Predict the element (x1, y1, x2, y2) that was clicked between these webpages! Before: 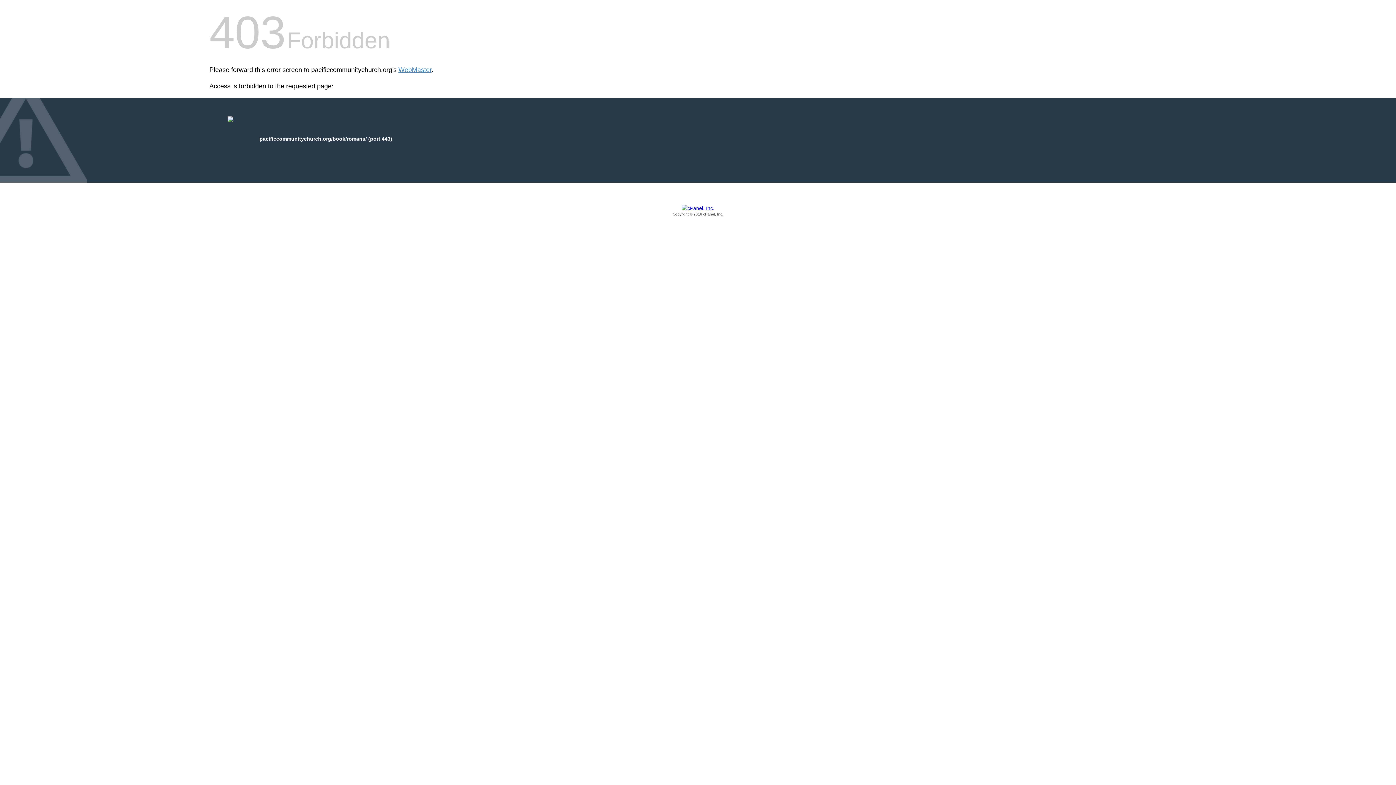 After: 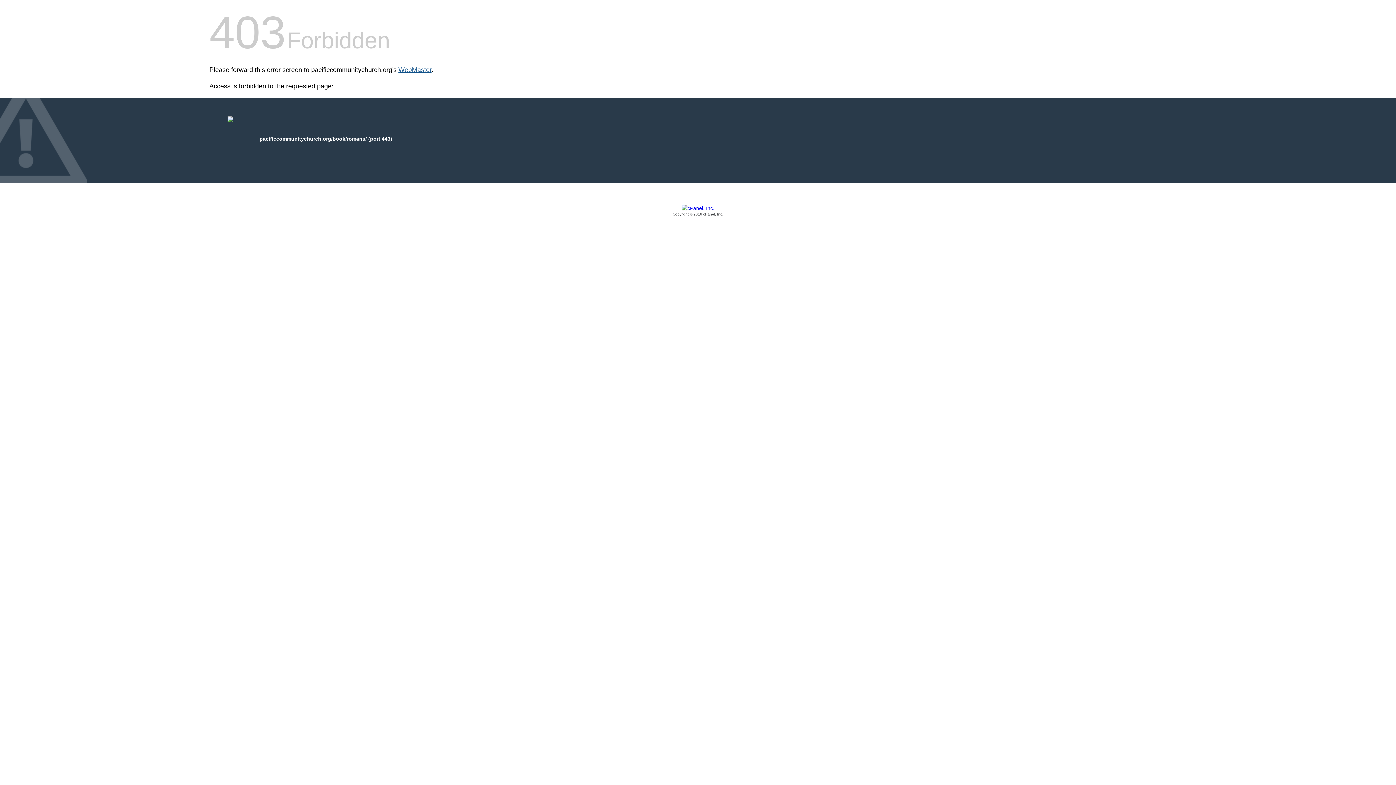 Action: bbox: (398, 66, 431, 73) label: WebMaster